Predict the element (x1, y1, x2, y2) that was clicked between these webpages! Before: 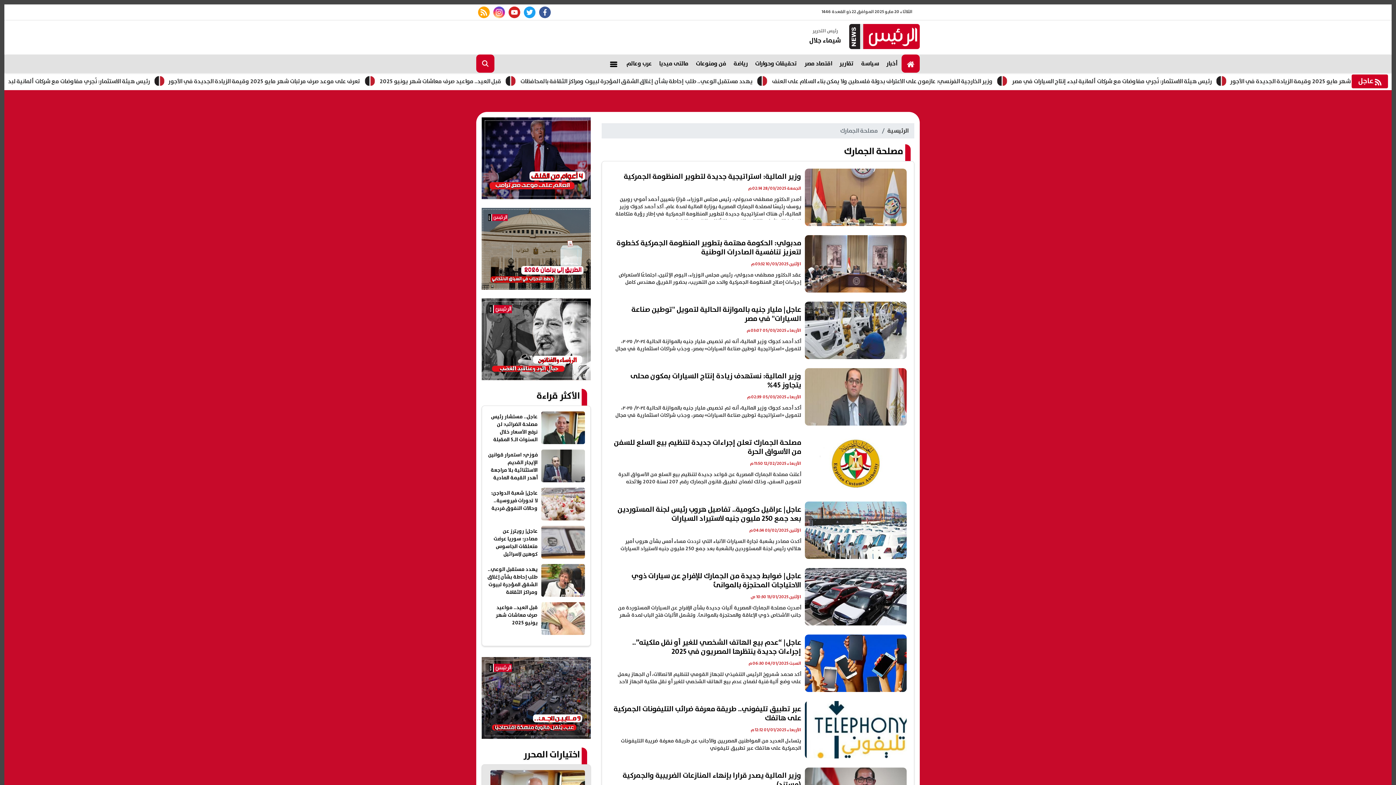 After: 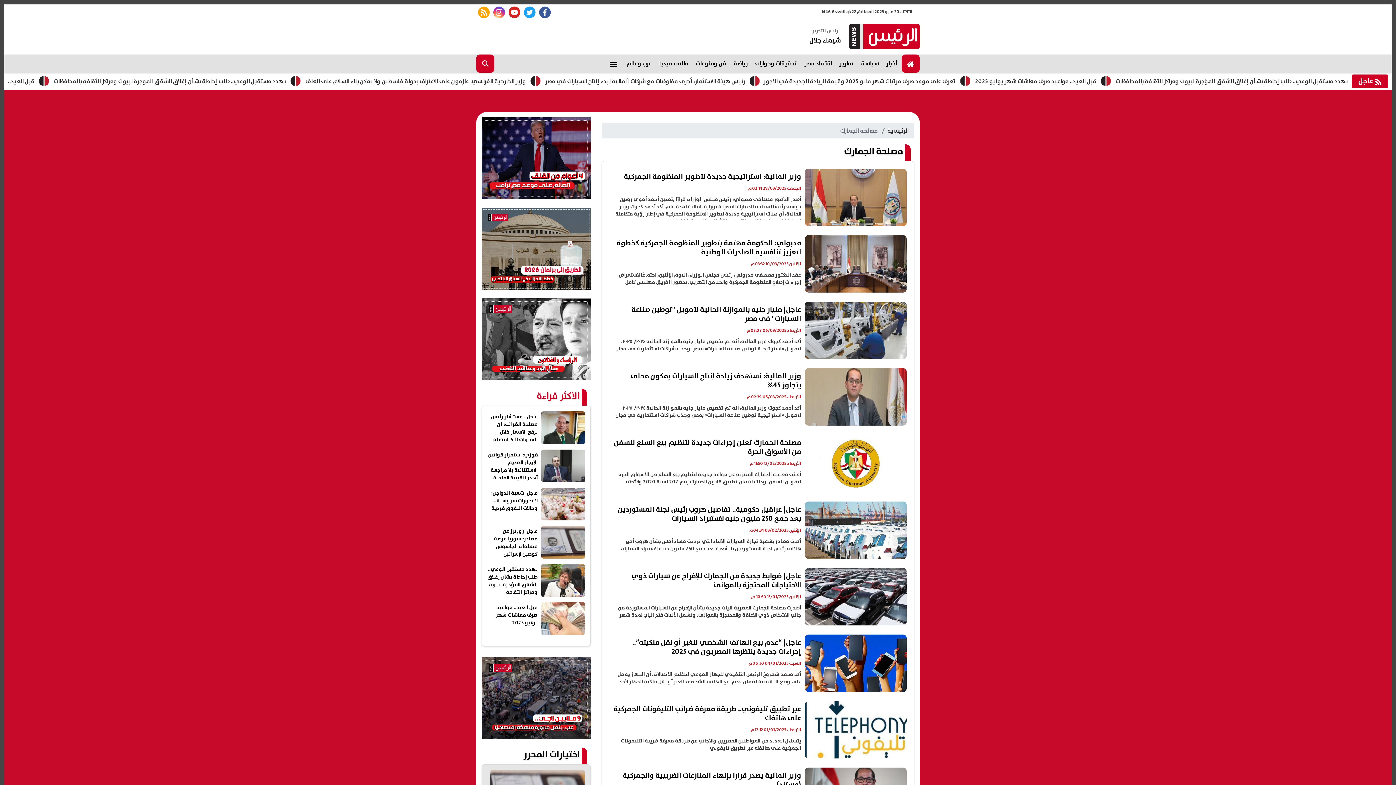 Action: label: الأكثر قراءة bbox: (529, 389, 580, 405)